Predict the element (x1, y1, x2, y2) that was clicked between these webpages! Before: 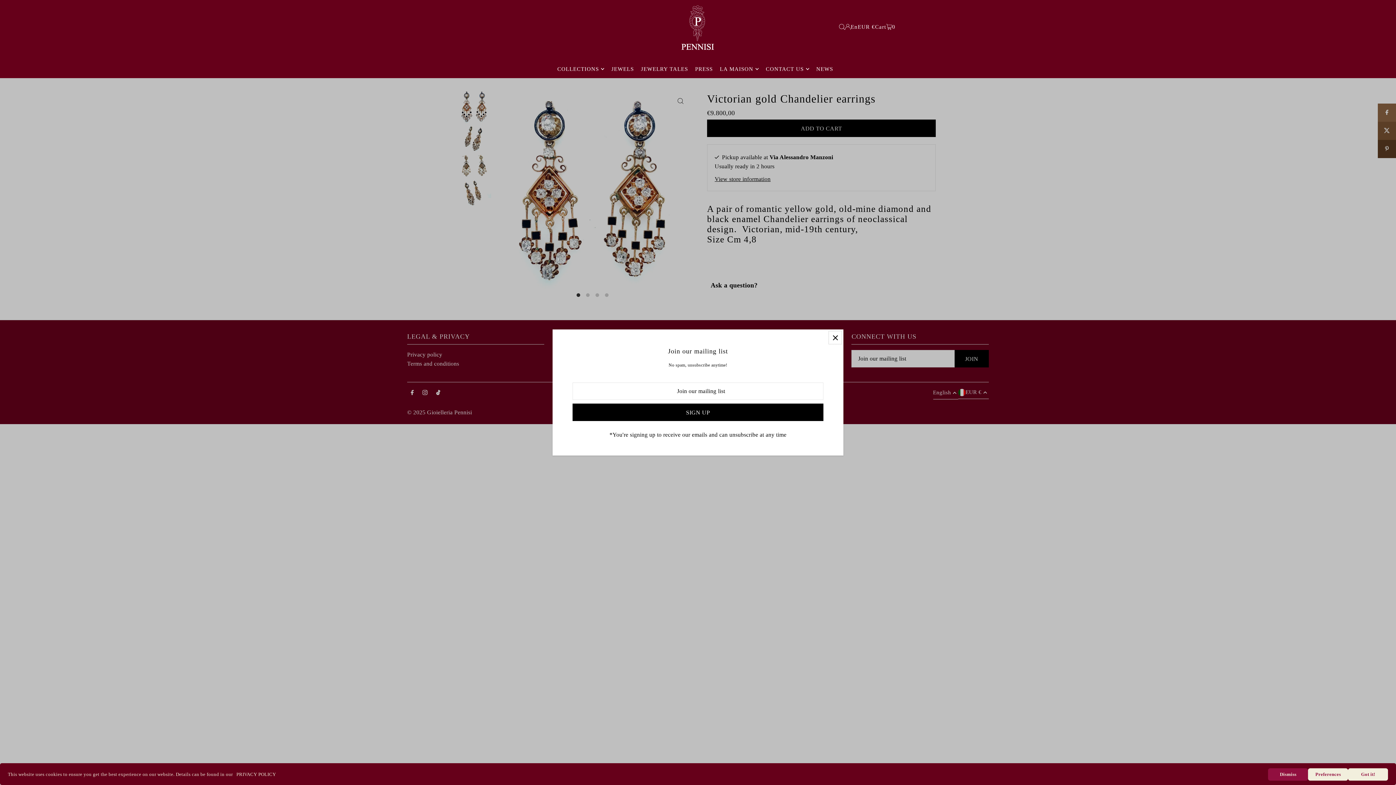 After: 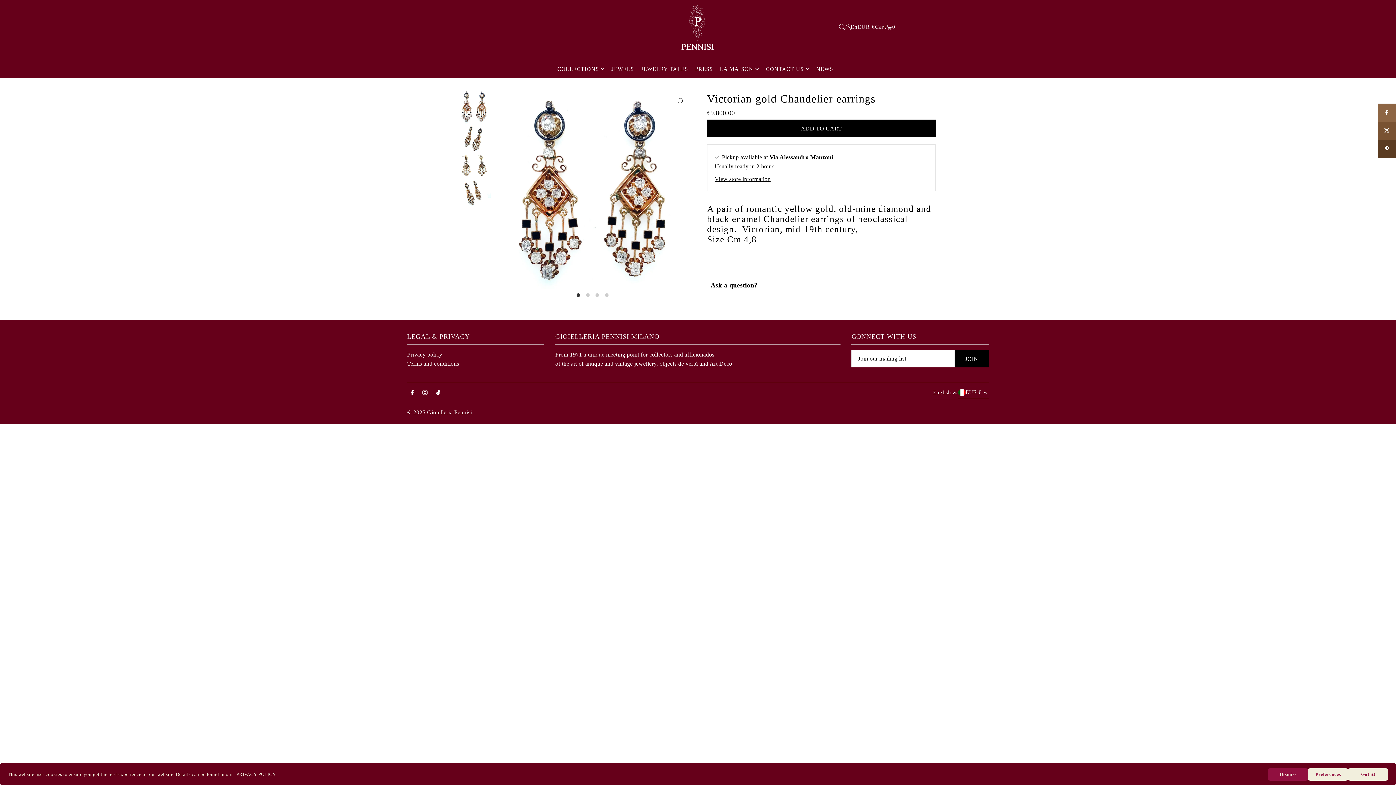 Action: label: Close popup bbox: (829, 331, 841, 344)